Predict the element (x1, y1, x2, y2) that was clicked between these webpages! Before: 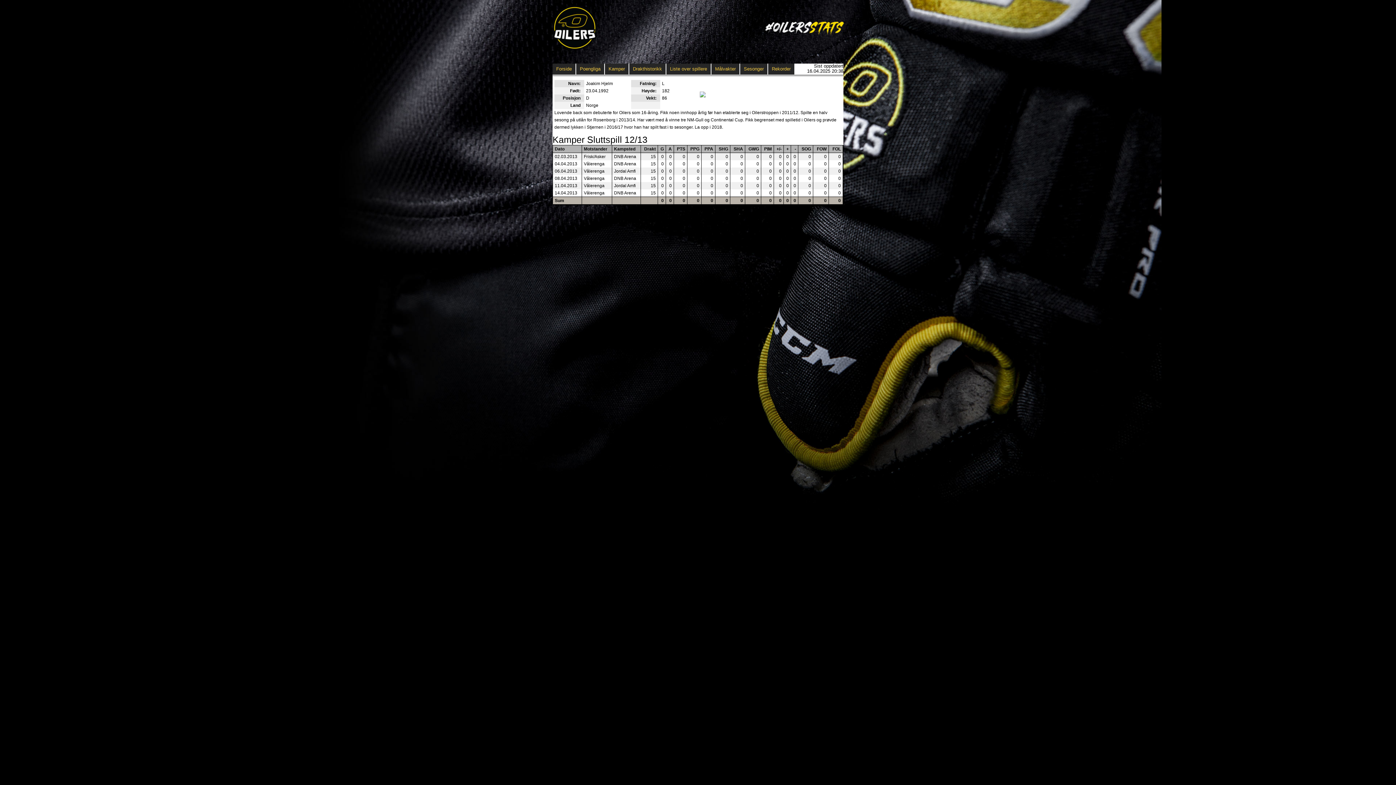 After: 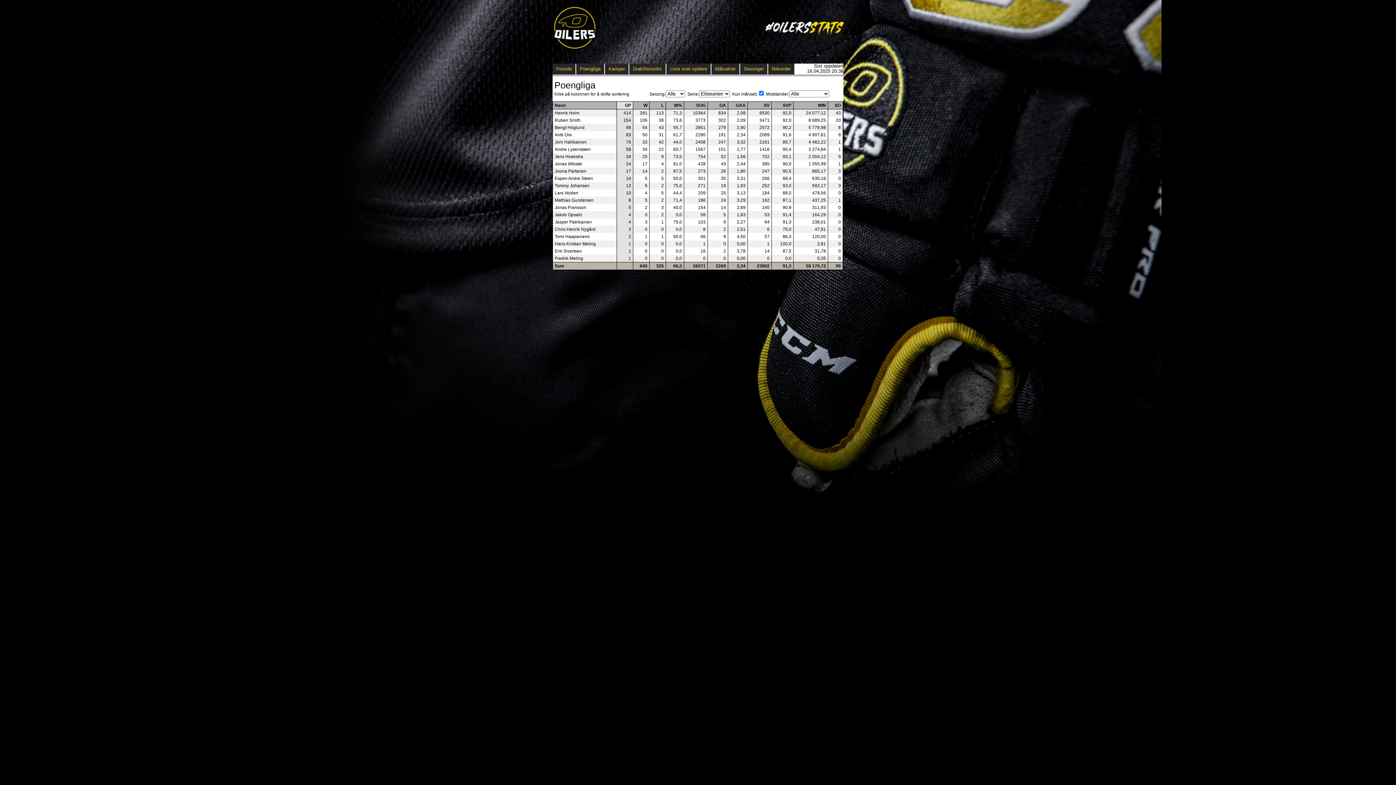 Action: label: Målvakter bbox: (711, 63, 740, 74)